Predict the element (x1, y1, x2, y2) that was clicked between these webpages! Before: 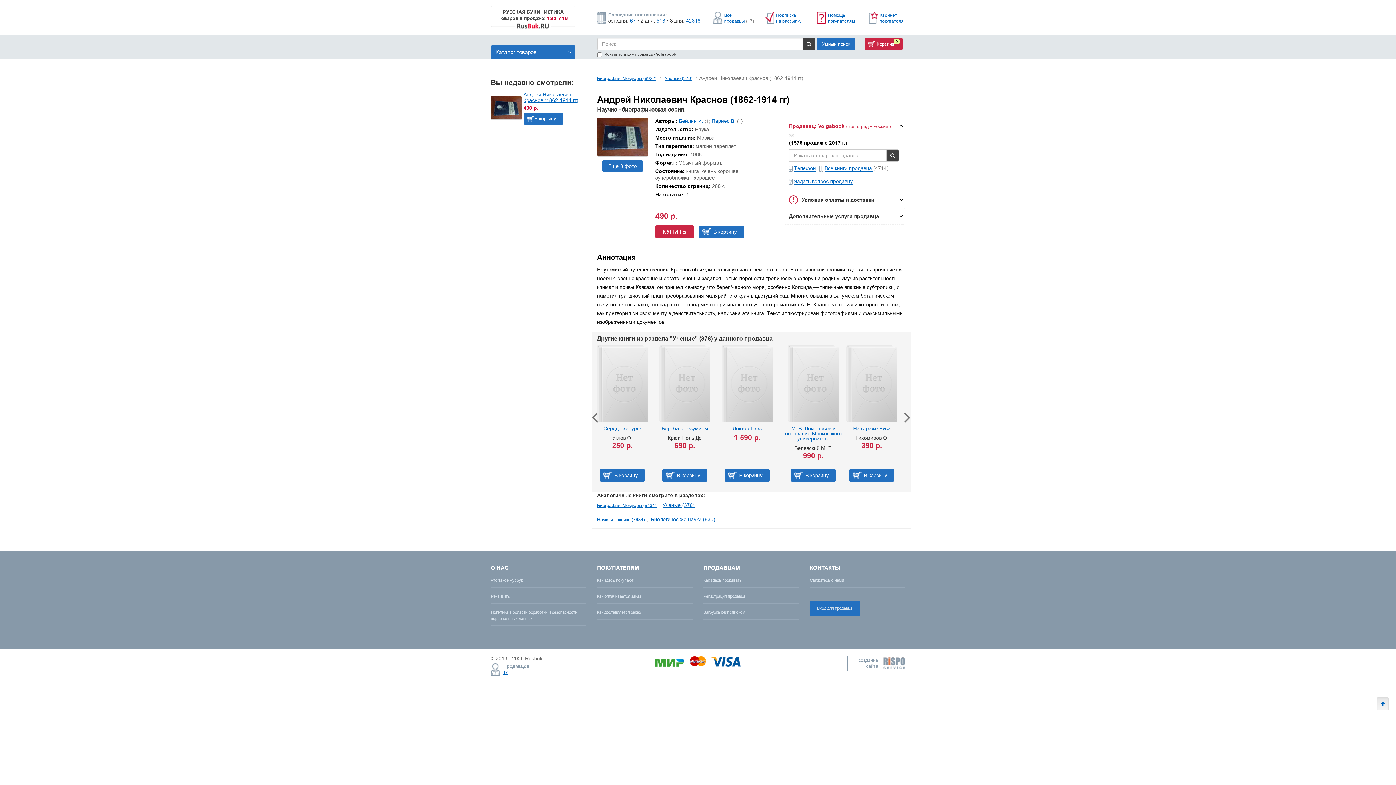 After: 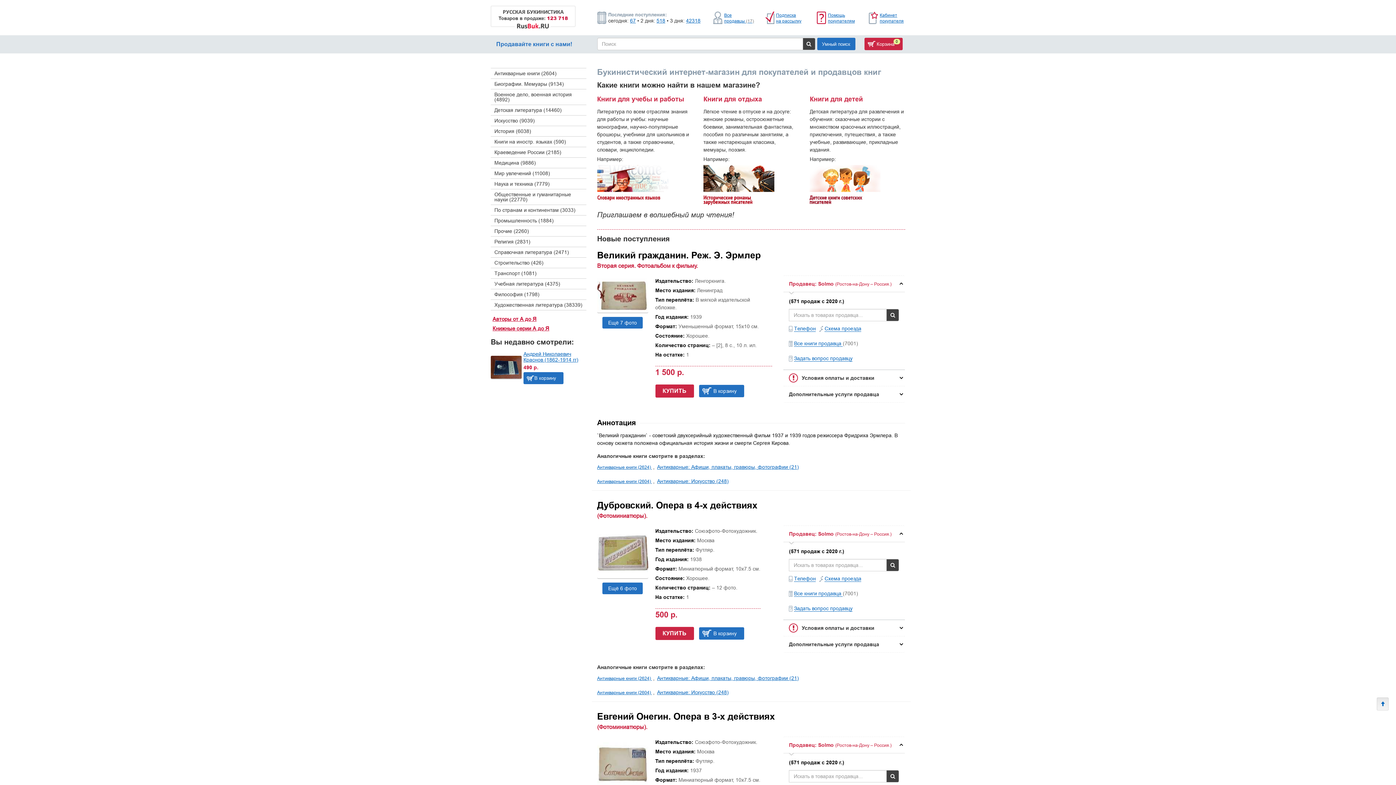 Action: label: РУССКАЯ БУКИНИСТИКА

Товаров в продаже: 123 718 bbox: (490, 5, 575, 29)